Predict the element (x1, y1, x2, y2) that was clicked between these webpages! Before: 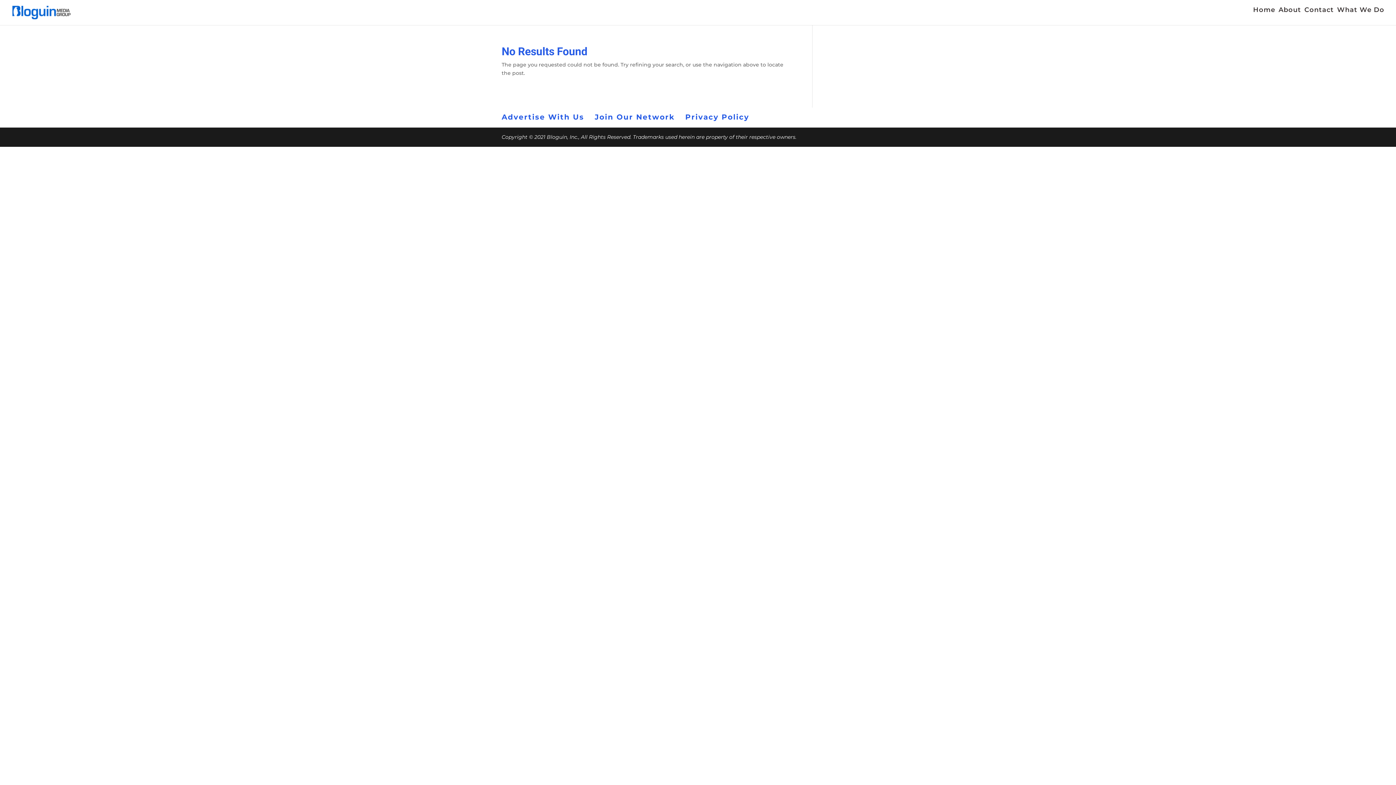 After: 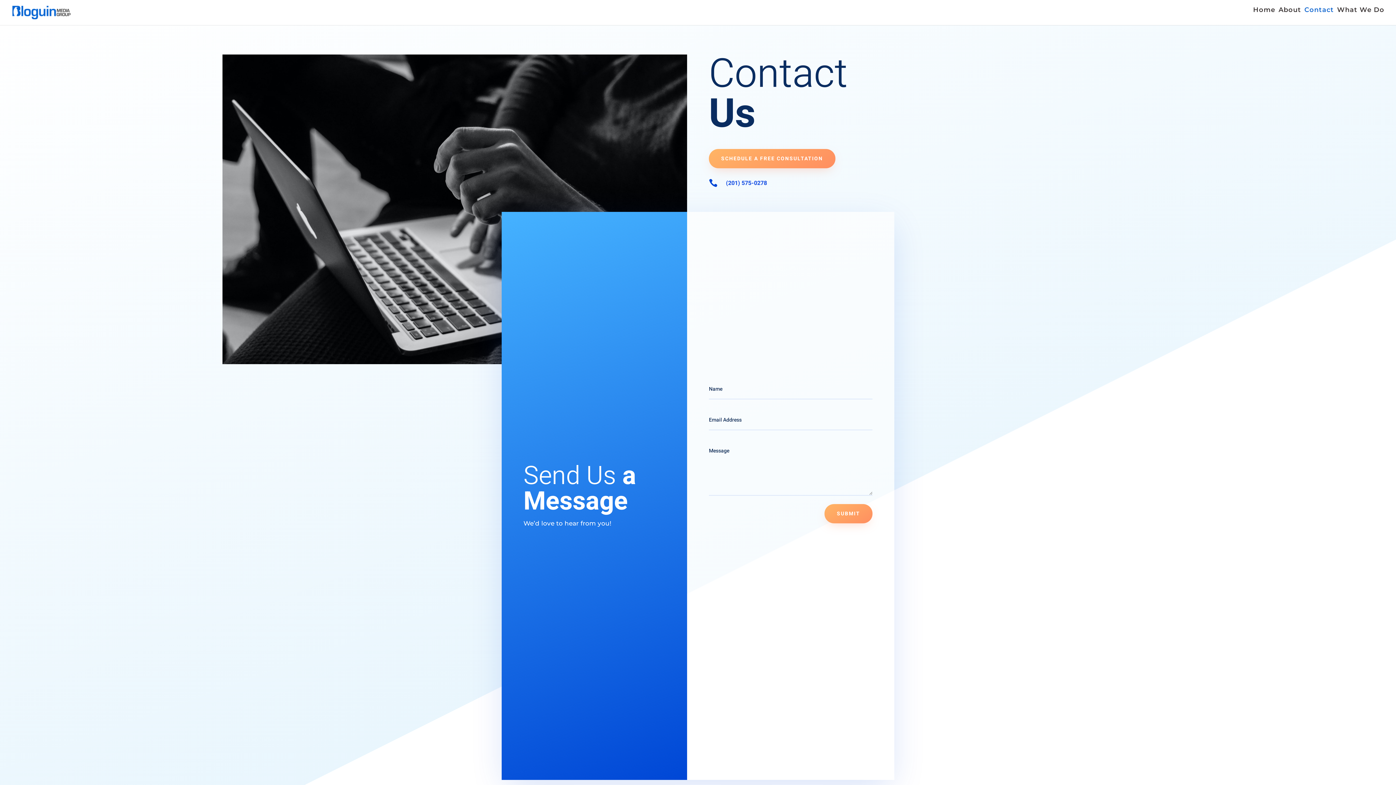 Action: label: Contact bbox: (1304, 7, 1334, 17)